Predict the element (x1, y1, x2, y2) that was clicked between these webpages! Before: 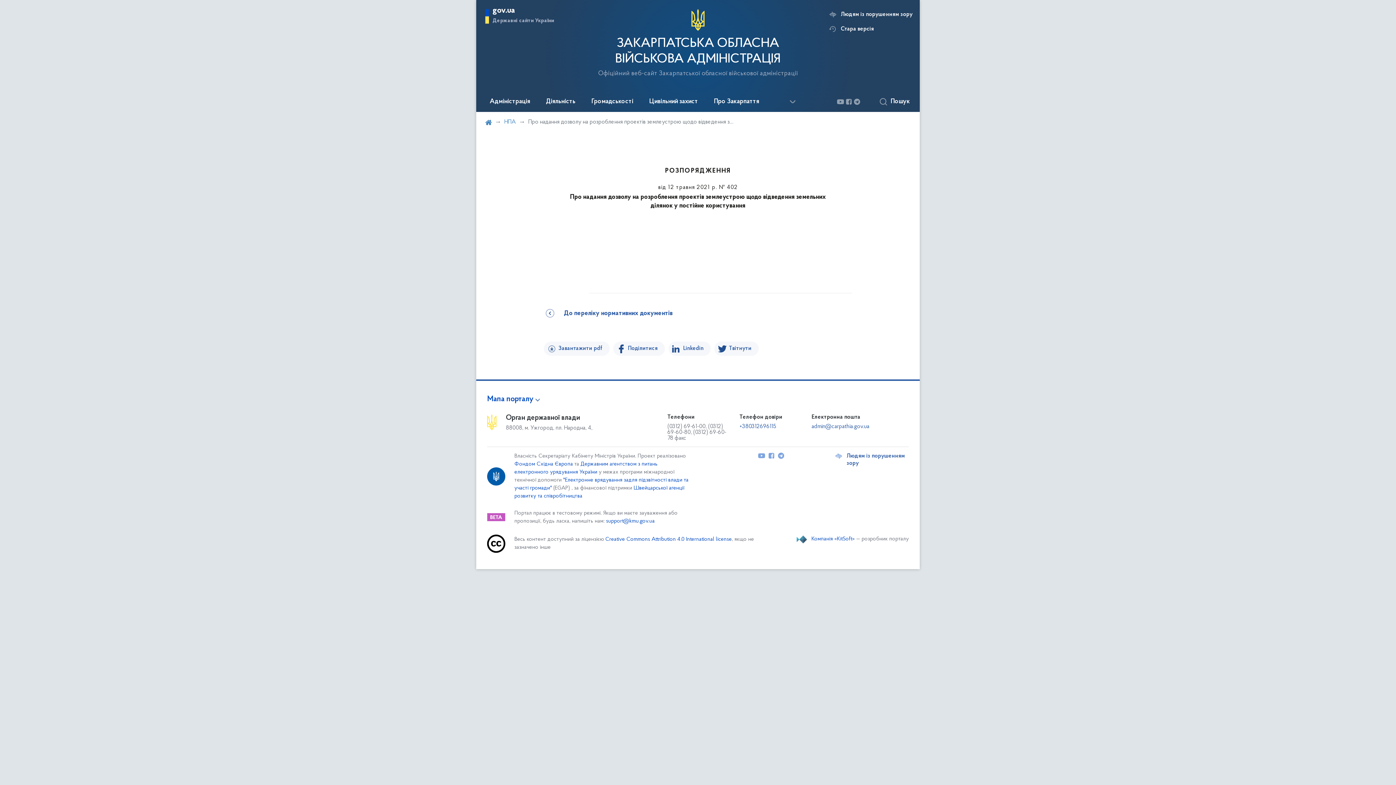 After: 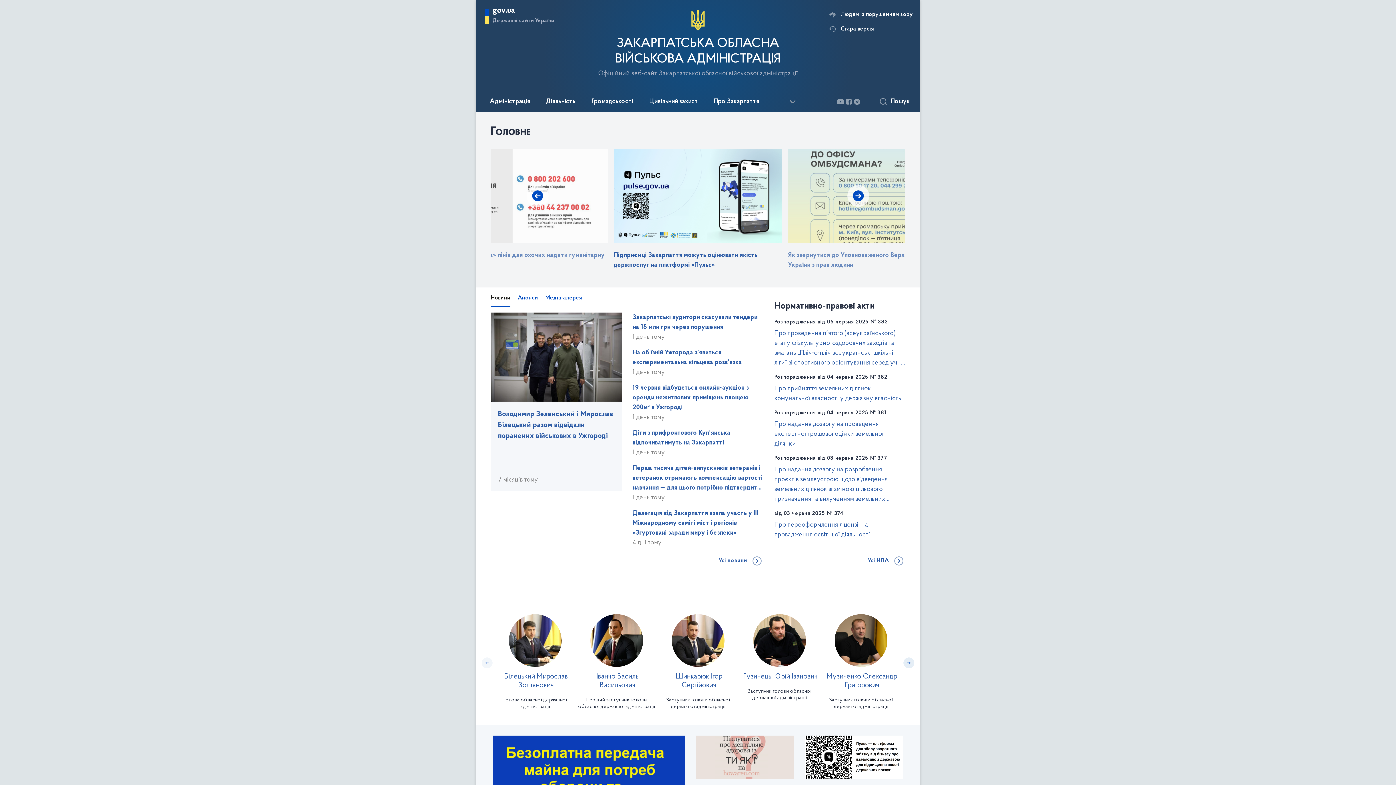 Action: bbox: (485, 119, 492, 125)